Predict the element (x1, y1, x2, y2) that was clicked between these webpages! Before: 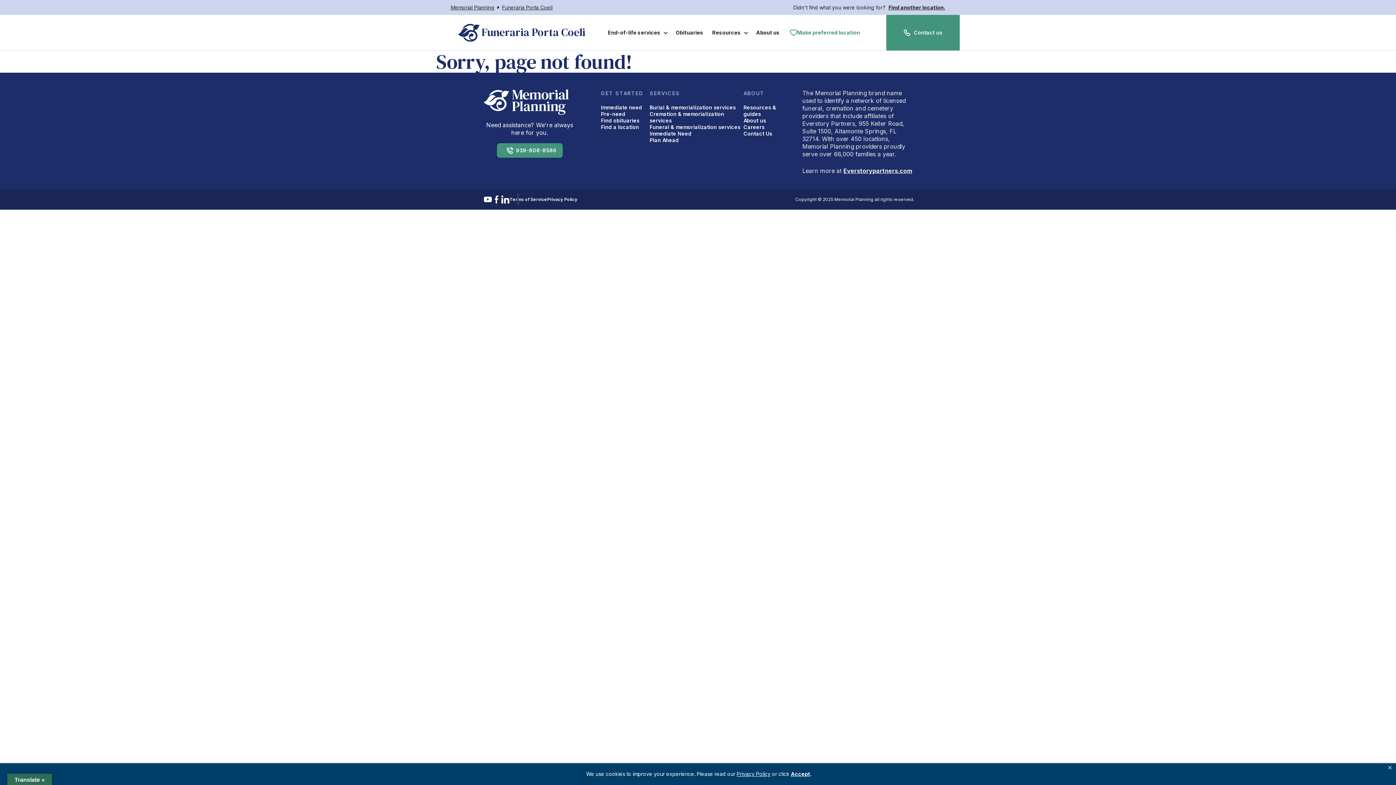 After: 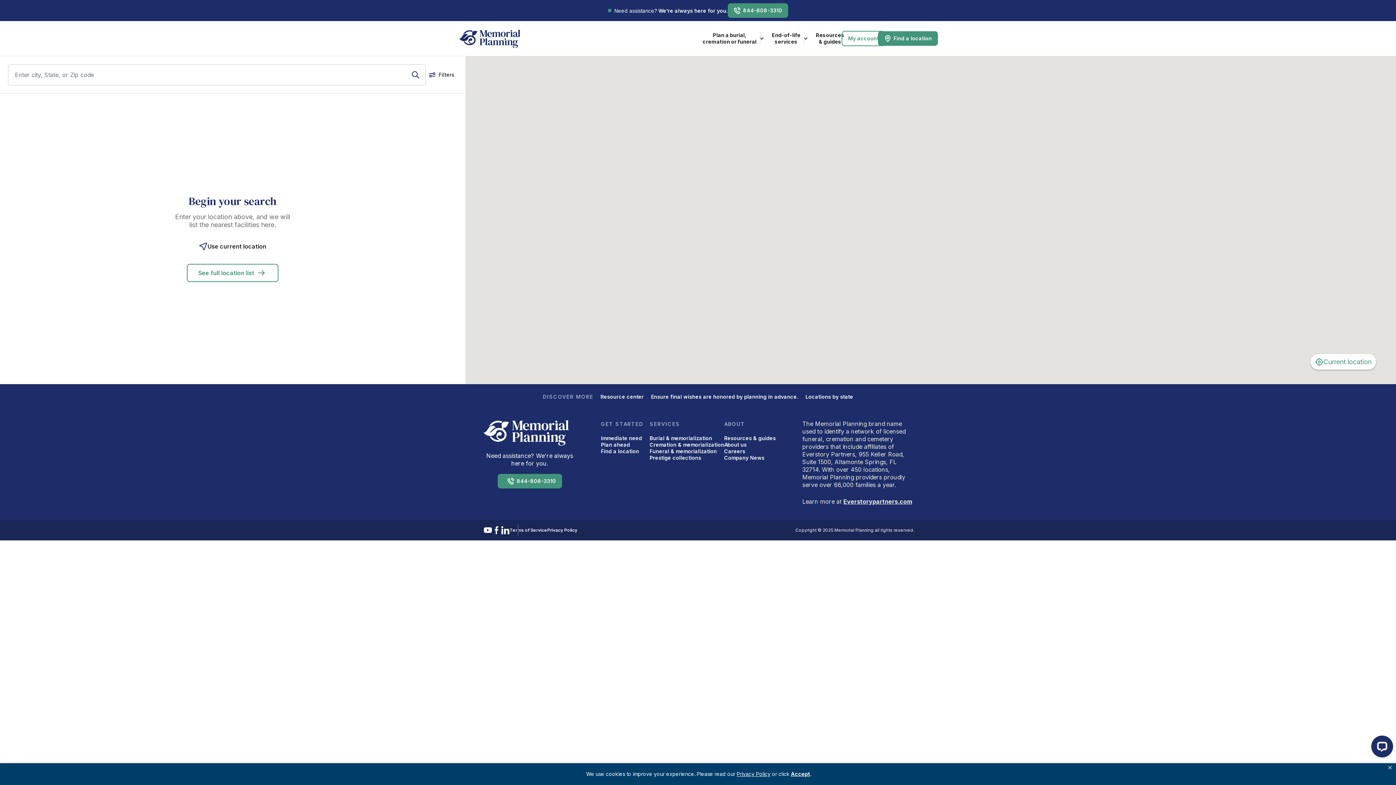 Action: bbox: (601, 124, 639, 130) label: Find a location